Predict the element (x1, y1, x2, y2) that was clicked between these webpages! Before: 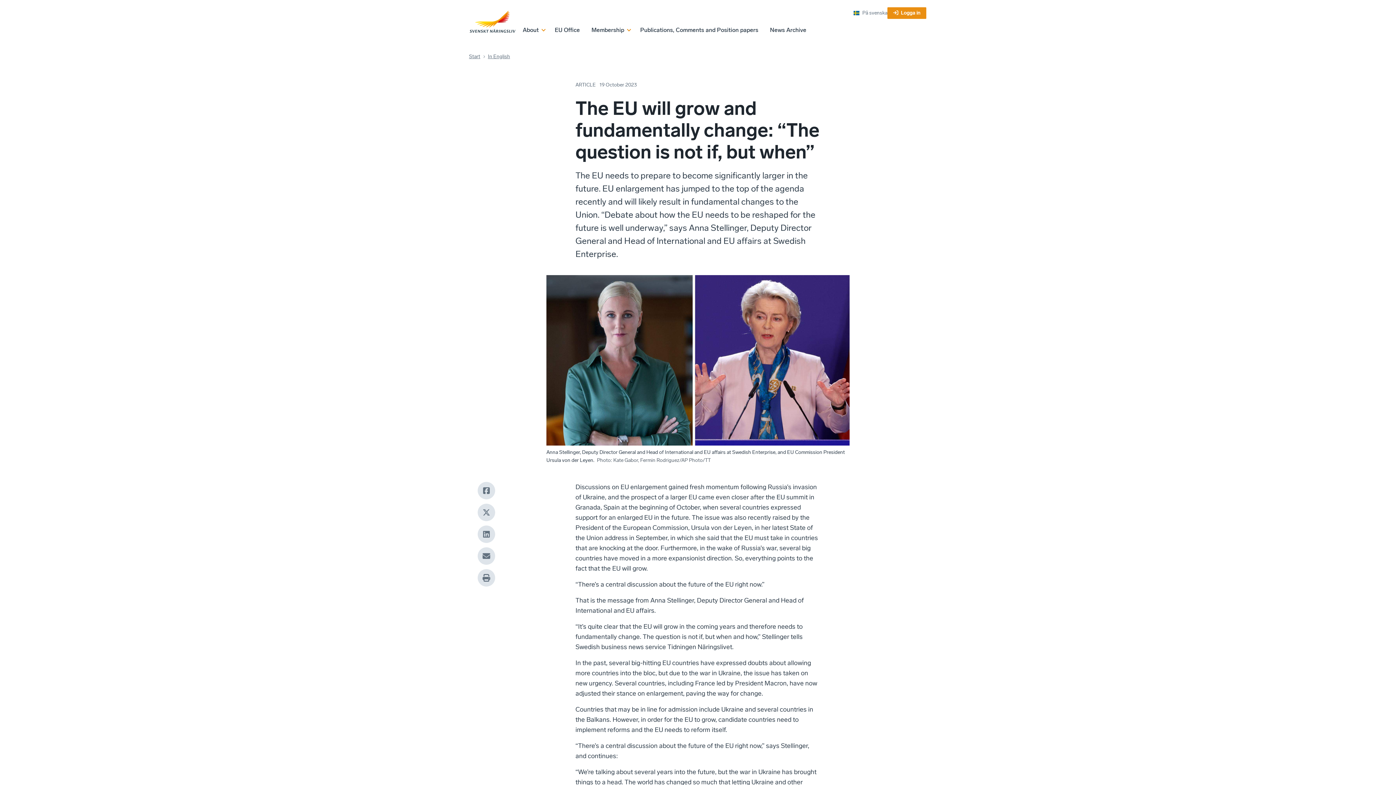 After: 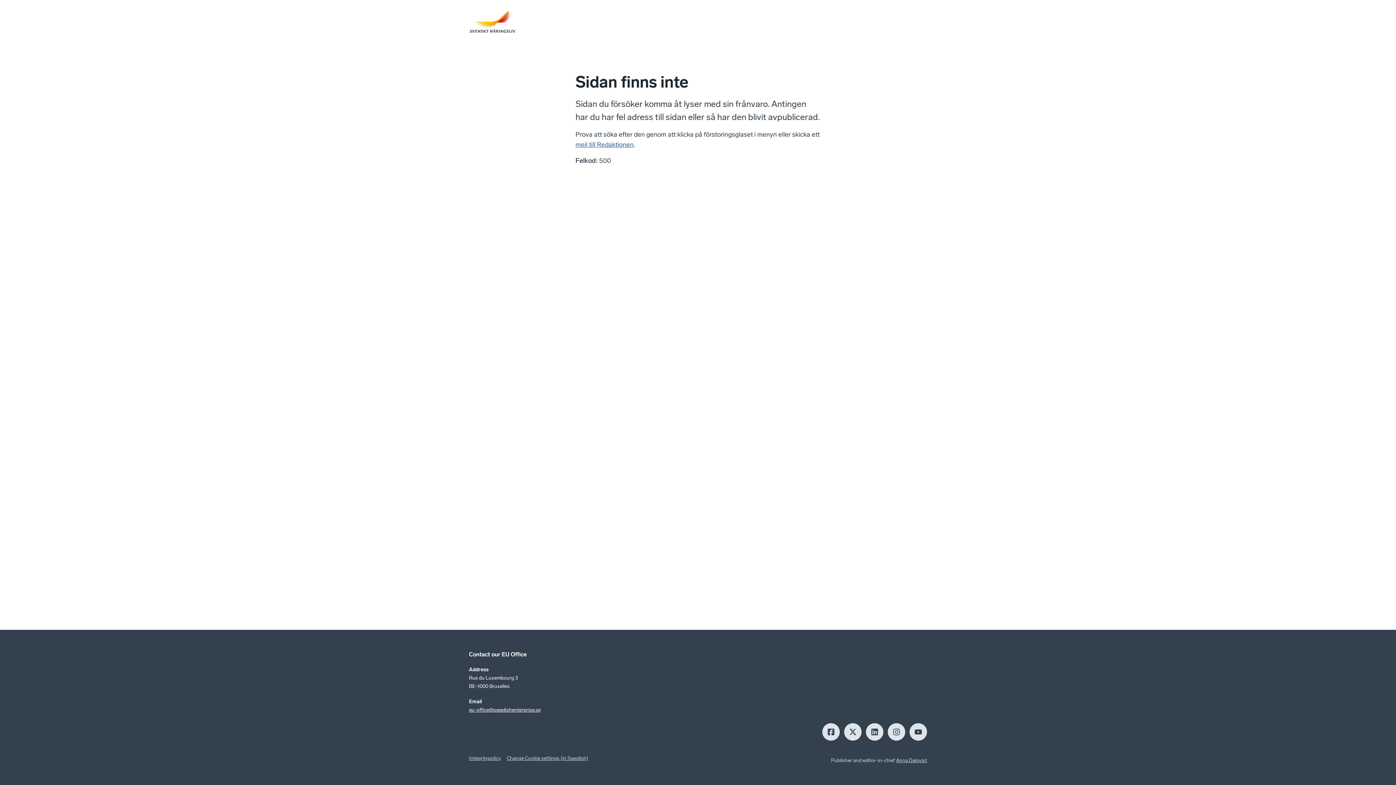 Action: bbox: (488, 52, 510, 60) label: In English